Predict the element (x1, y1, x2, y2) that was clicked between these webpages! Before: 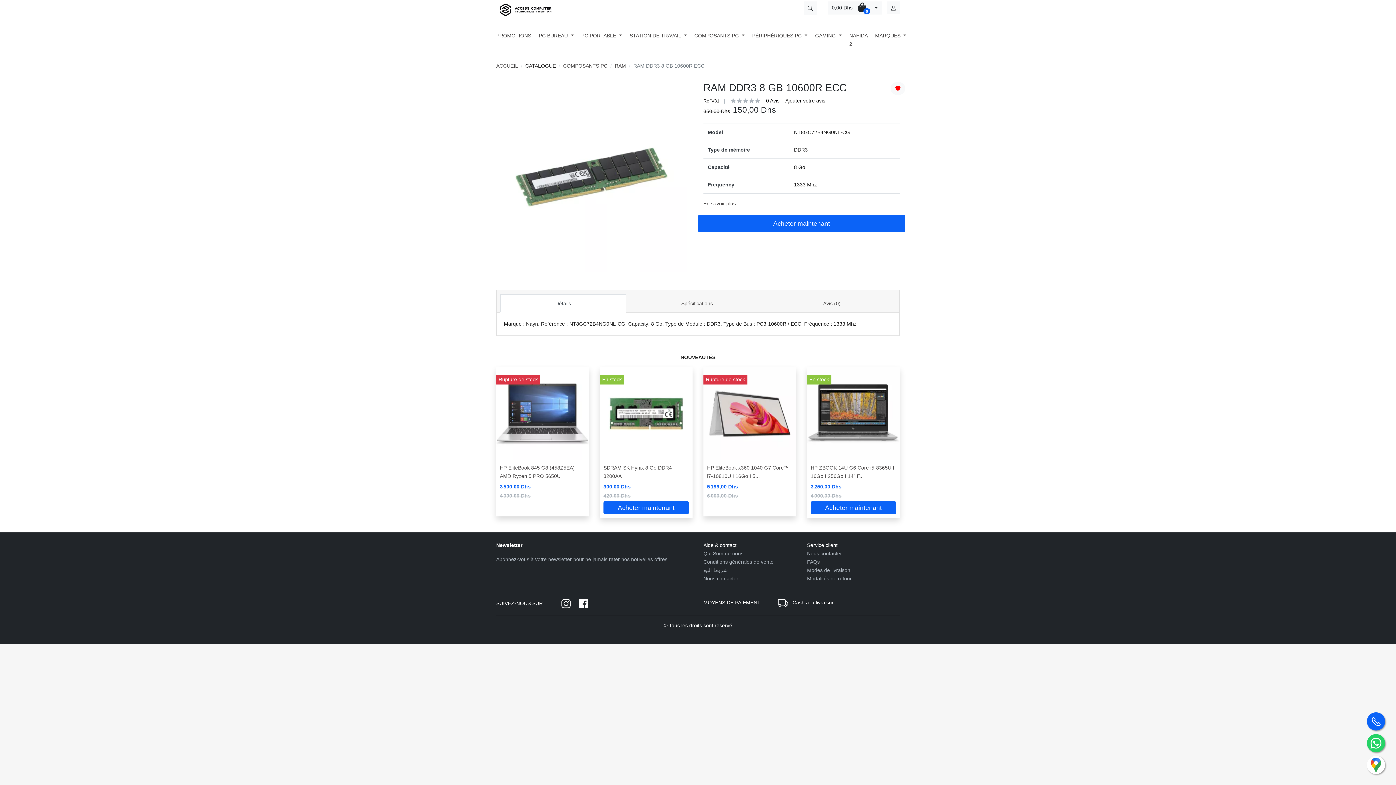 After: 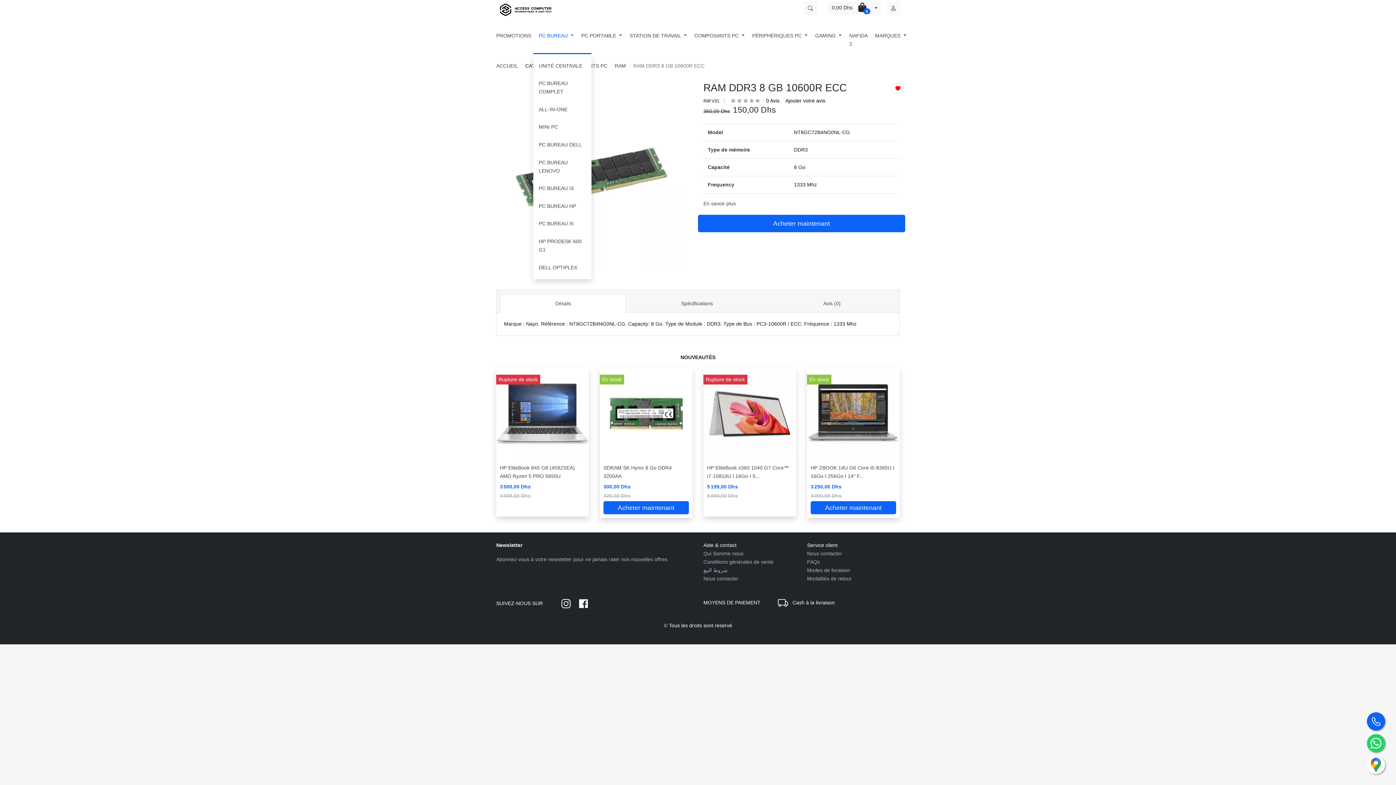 Action: label: PC BUREAU  bbox: (533, 27, 576, 44)